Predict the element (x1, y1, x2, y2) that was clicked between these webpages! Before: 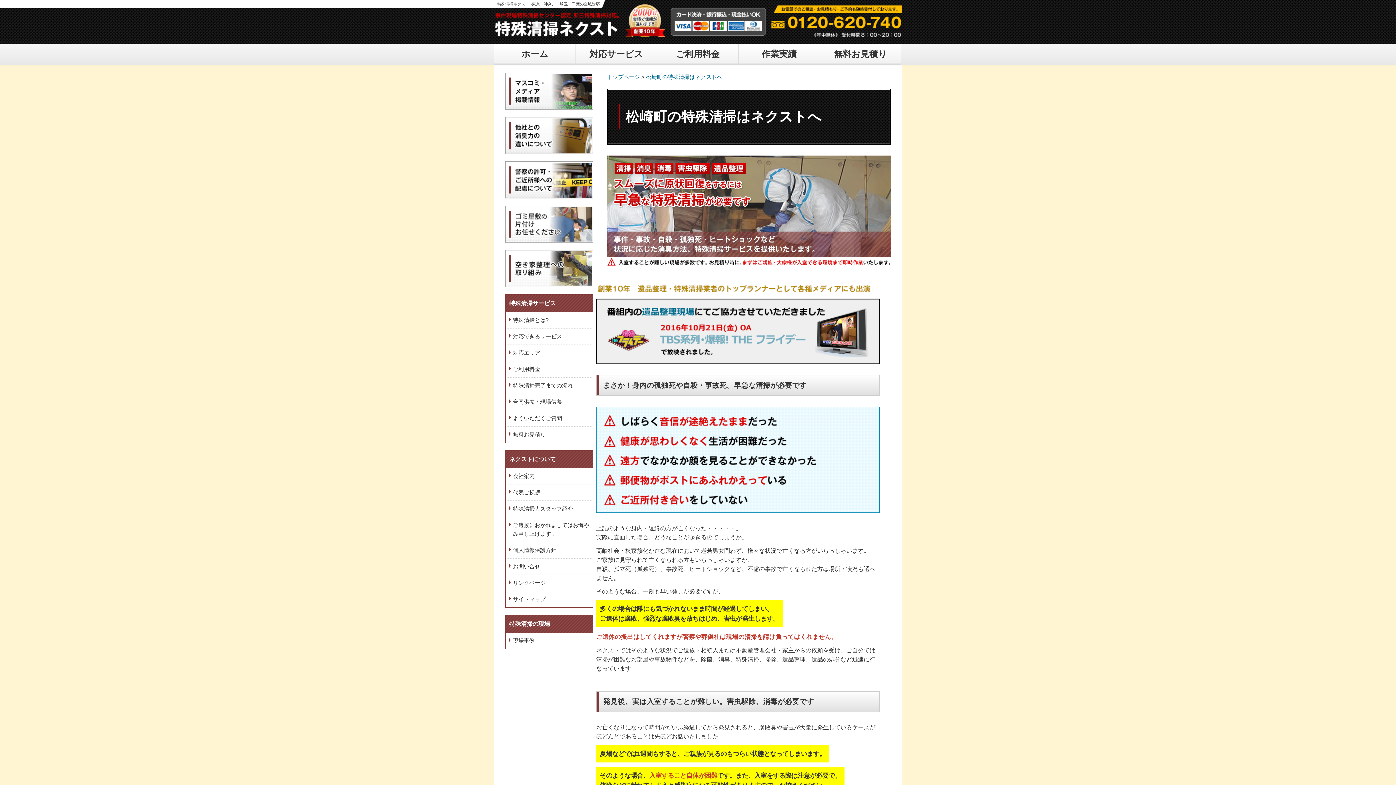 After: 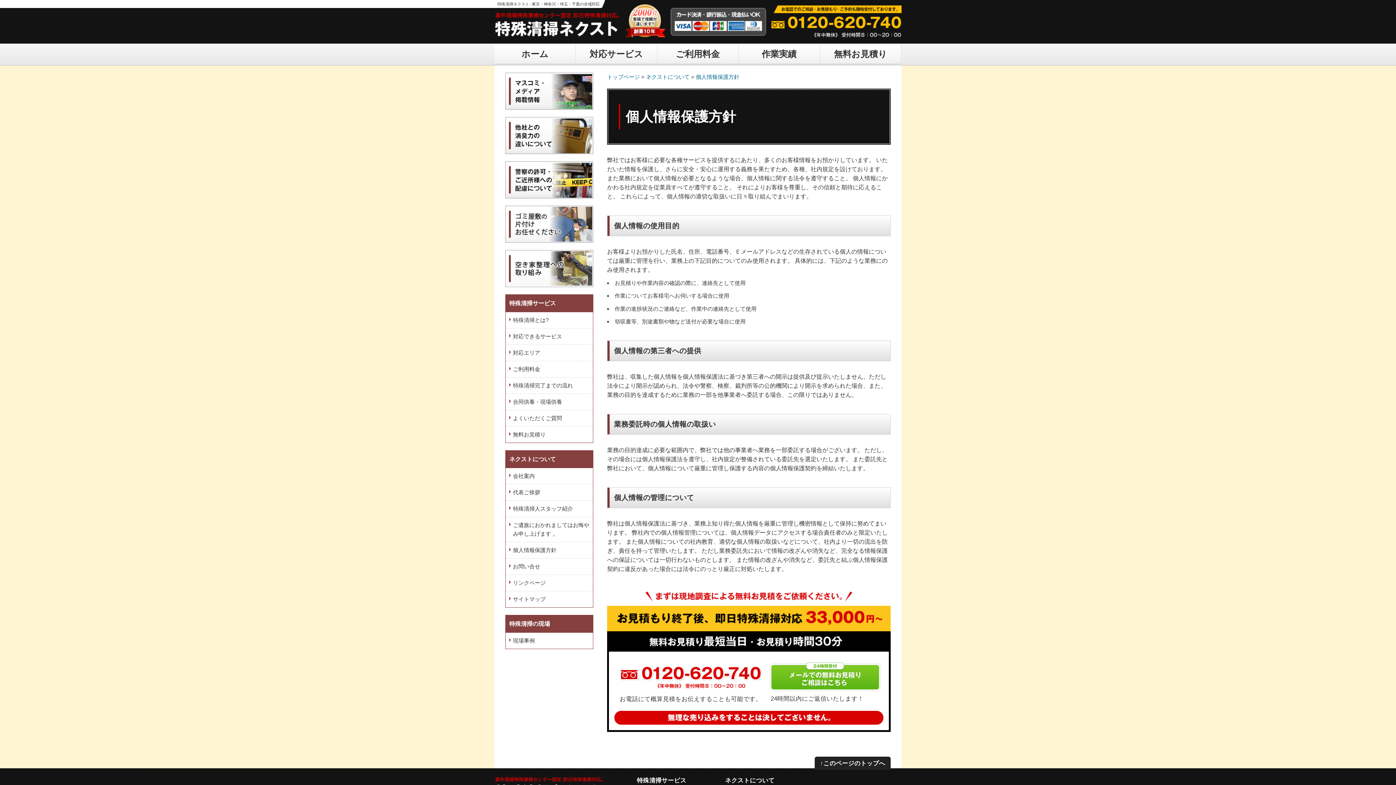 Action: bbox: (513, 547, 556, 553) label: 個人情報保護方針